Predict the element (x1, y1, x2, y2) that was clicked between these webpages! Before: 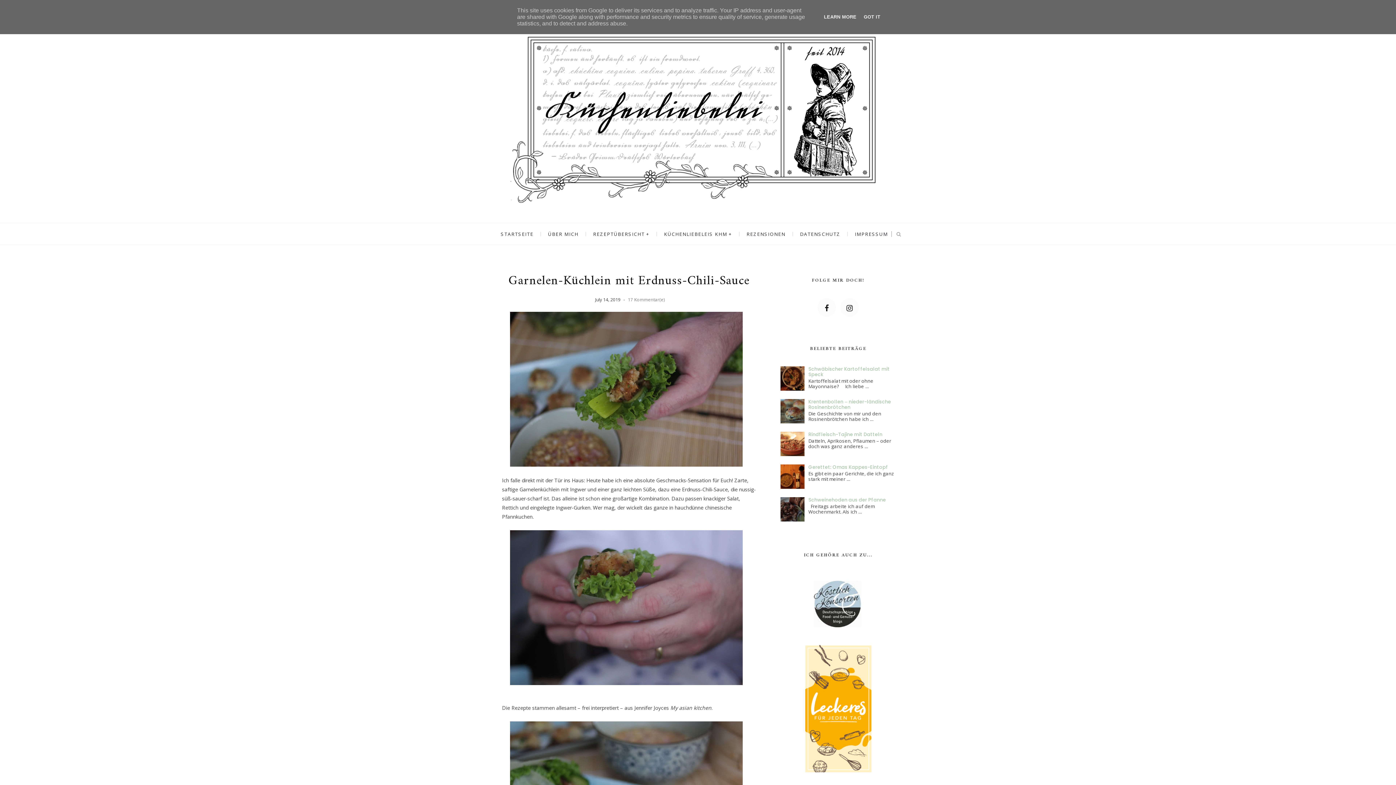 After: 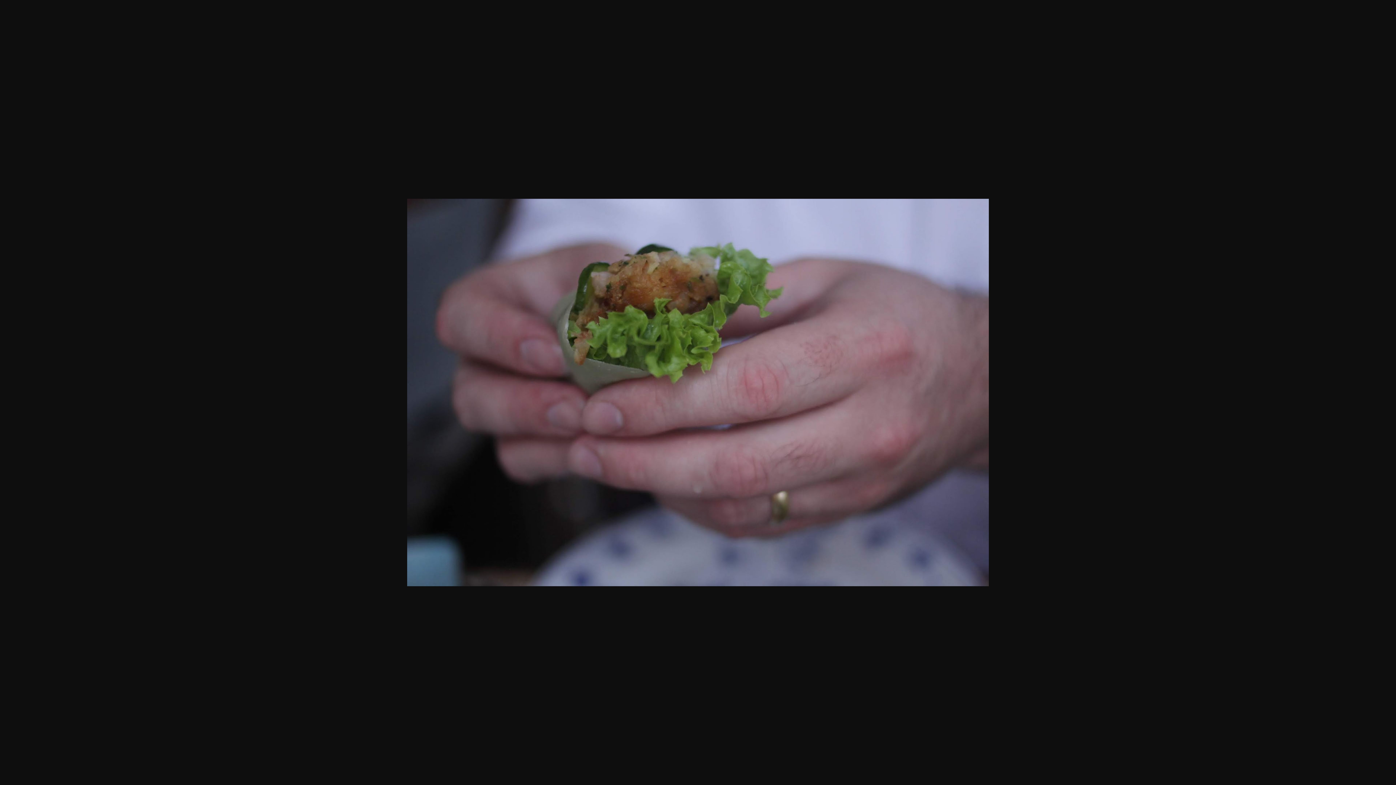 Action: bbox: (510, 604, 743, 610)